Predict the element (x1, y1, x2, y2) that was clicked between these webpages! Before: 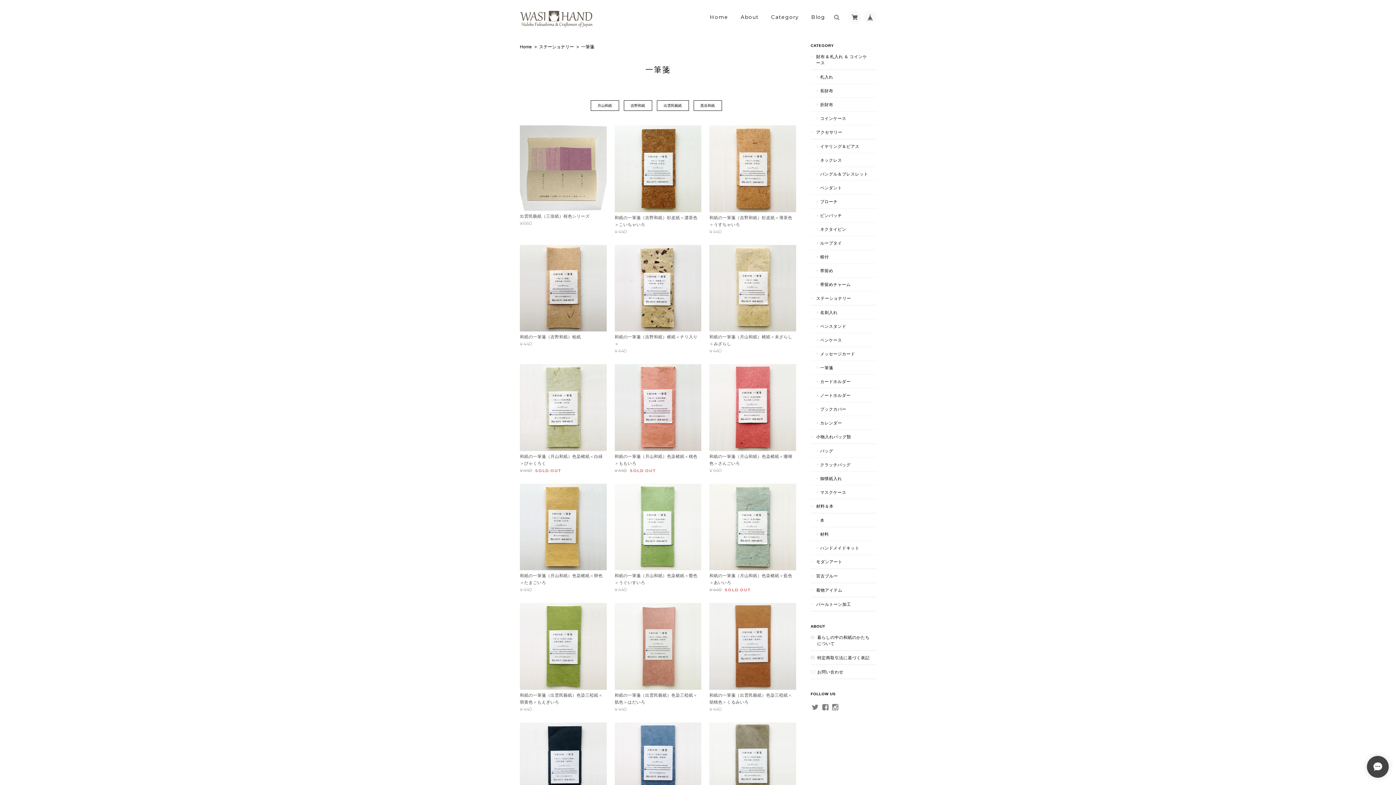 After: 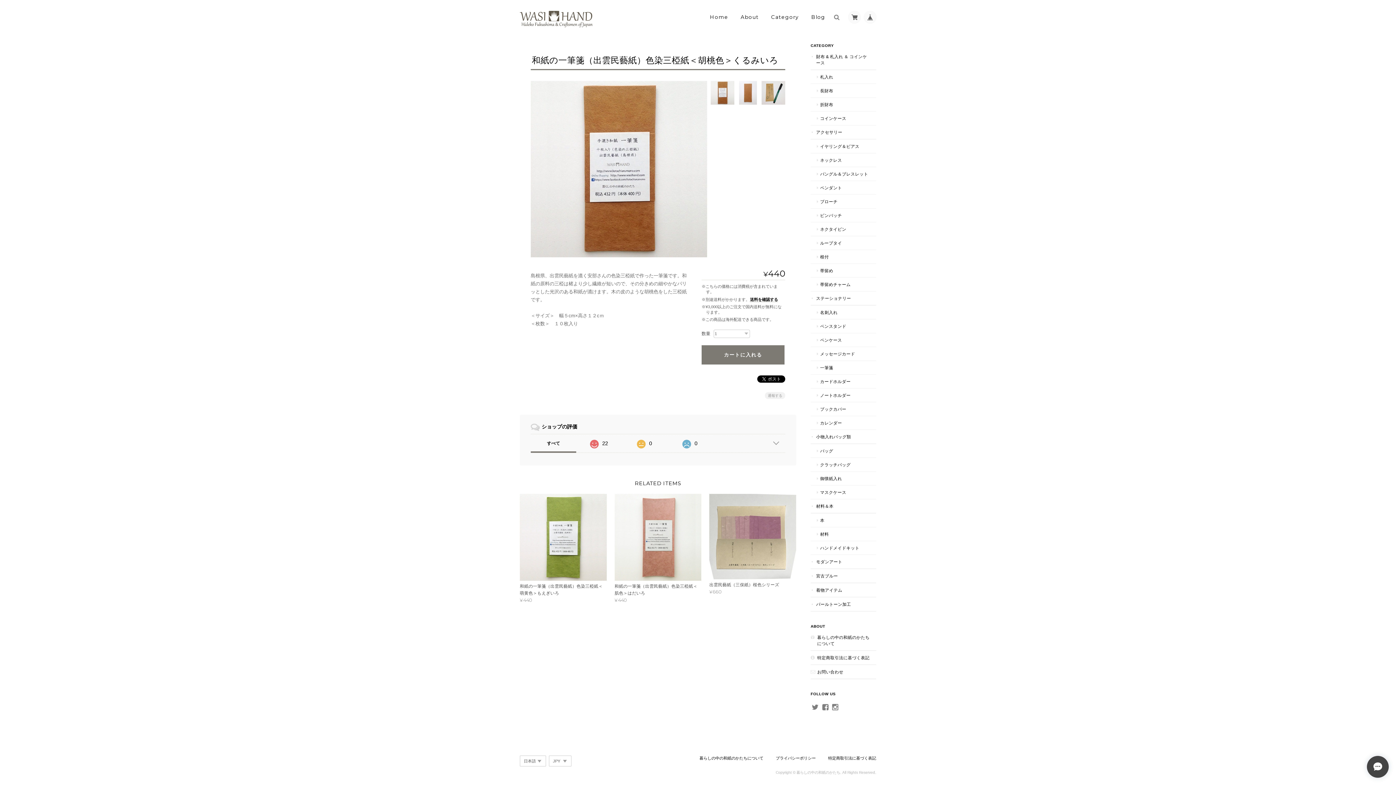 Action: bbox: (709, 603, 796, 712) label: 和紙の一筆箋（出雲民藝紙）色染三椏紙＜胡桃色＞くるみいろ
¥440